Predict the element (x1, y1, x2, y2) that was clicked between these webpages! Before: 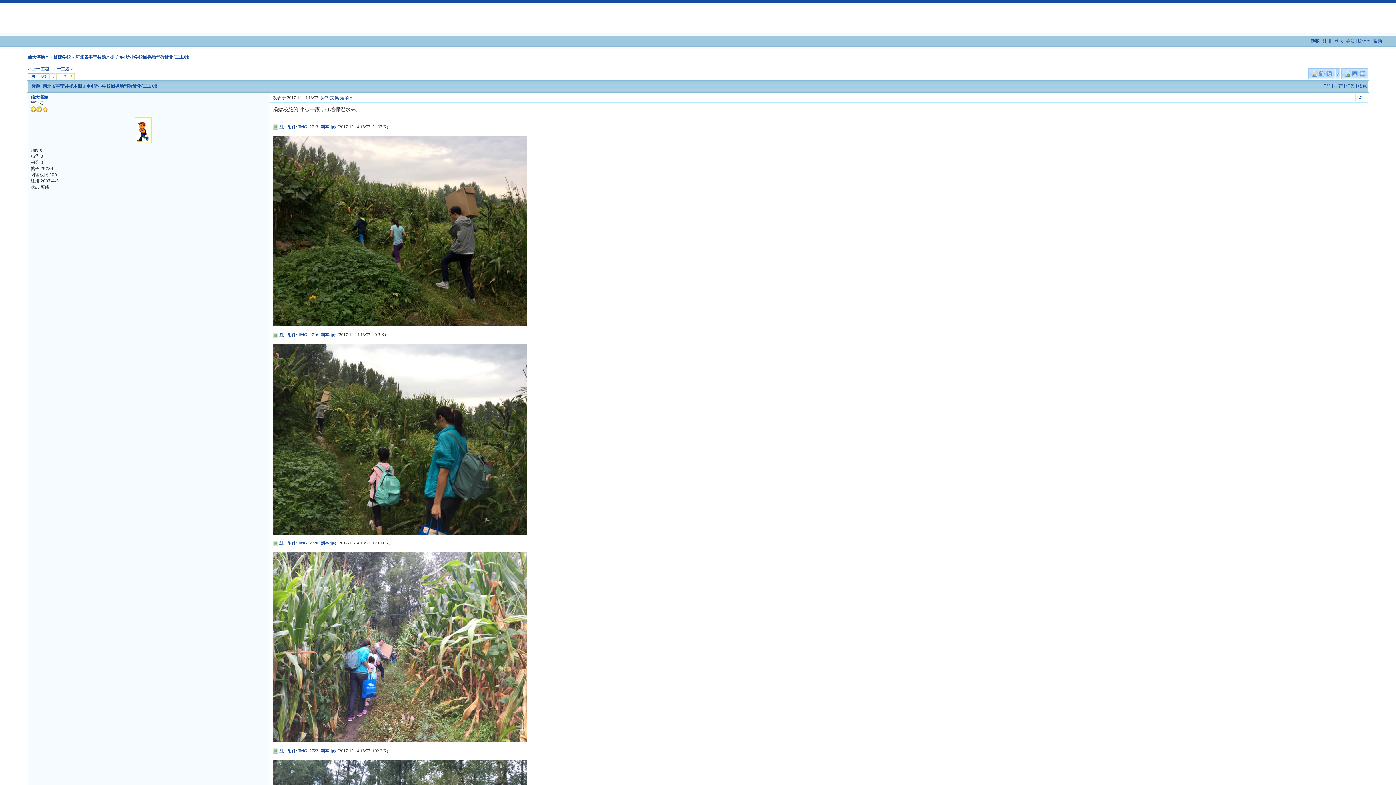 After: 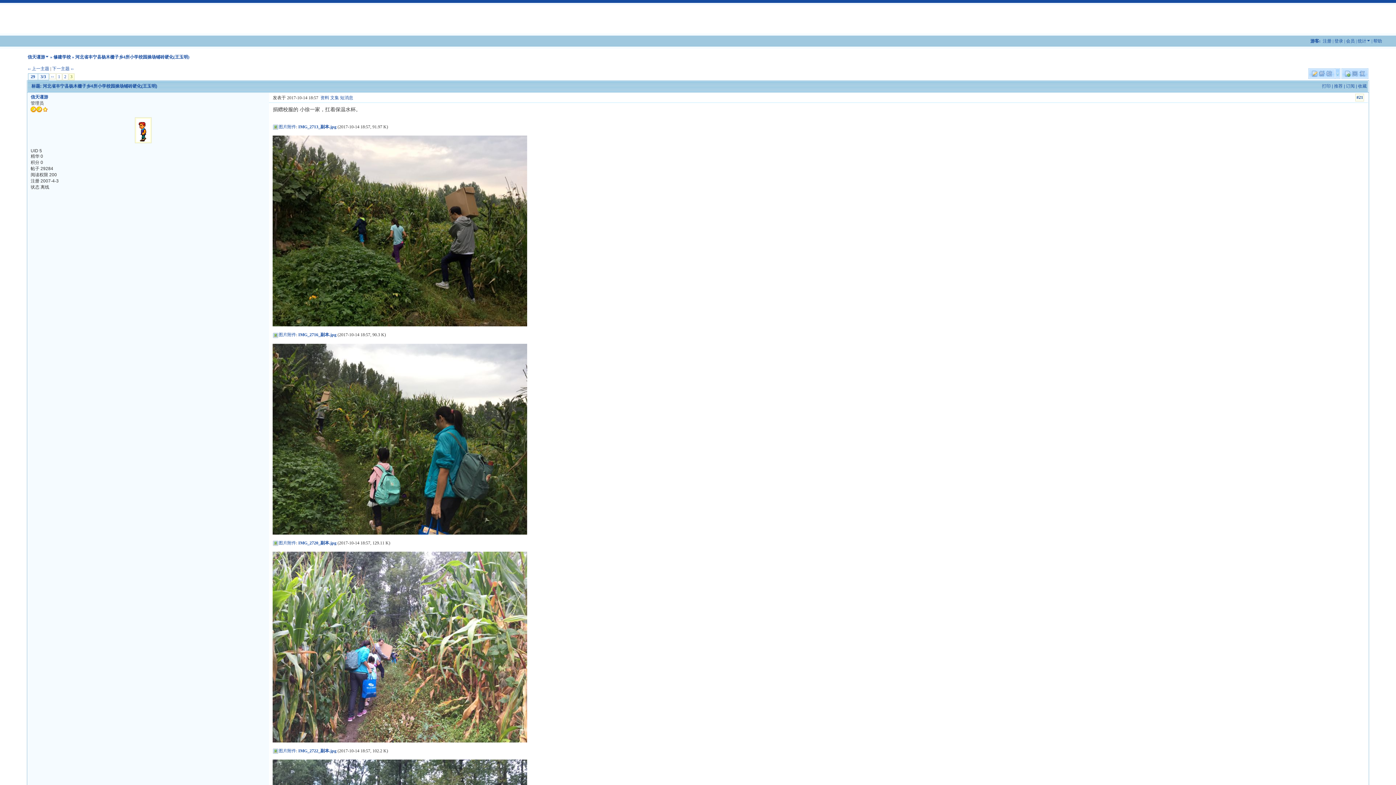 Action: bbox: (37, 73, 48, 80) label:  3/3 